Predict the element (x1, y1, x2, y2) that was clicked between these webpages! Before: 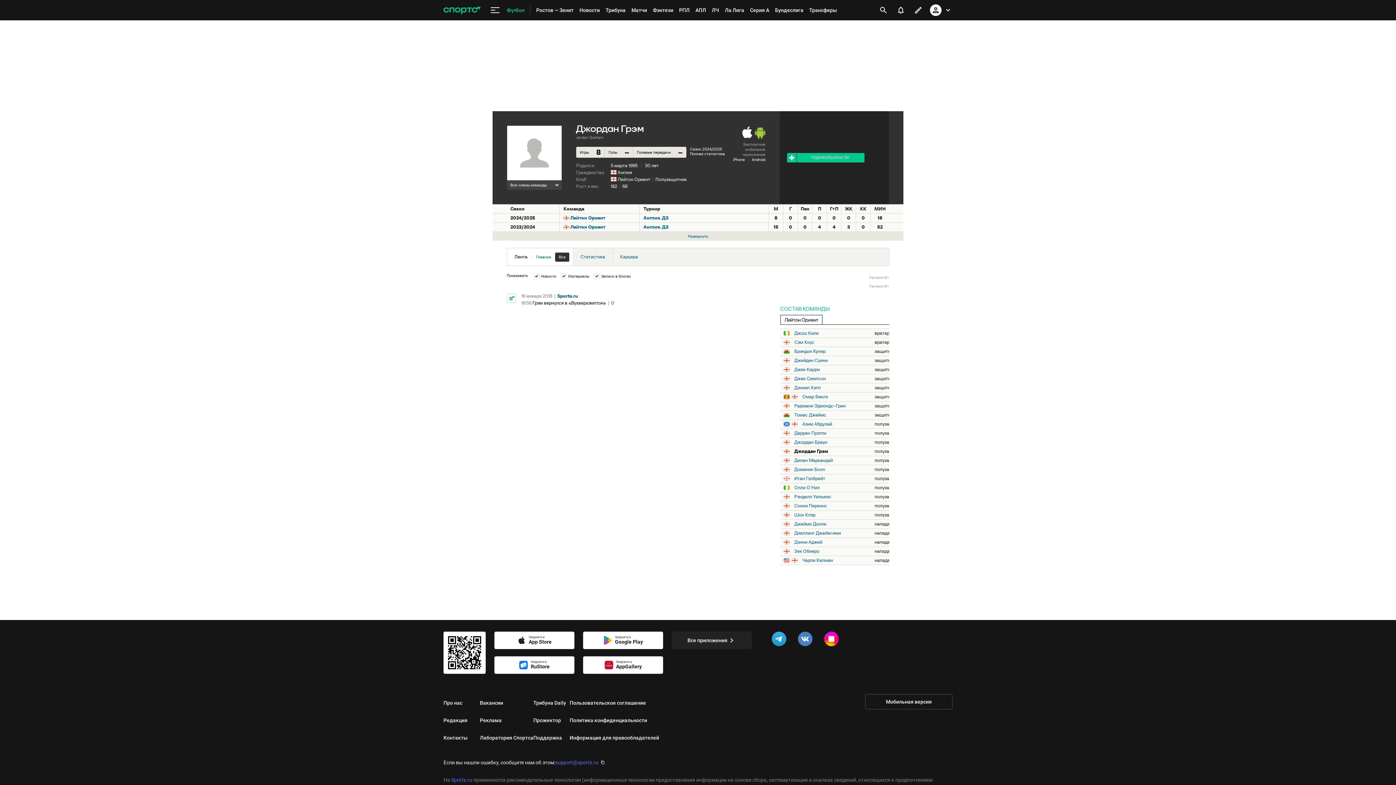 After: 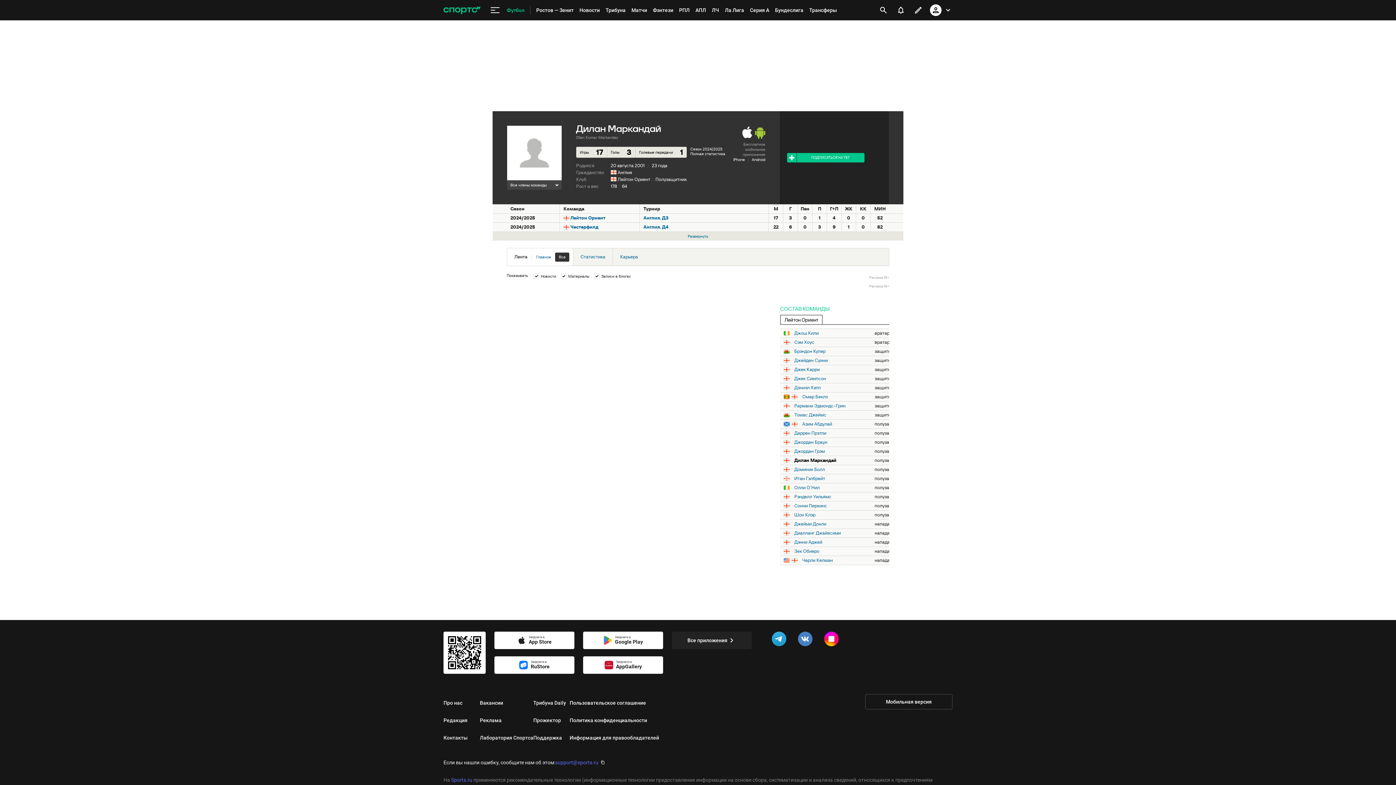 Action: bbox: (794, 457, 833, 463) label: Дилан Маркандай